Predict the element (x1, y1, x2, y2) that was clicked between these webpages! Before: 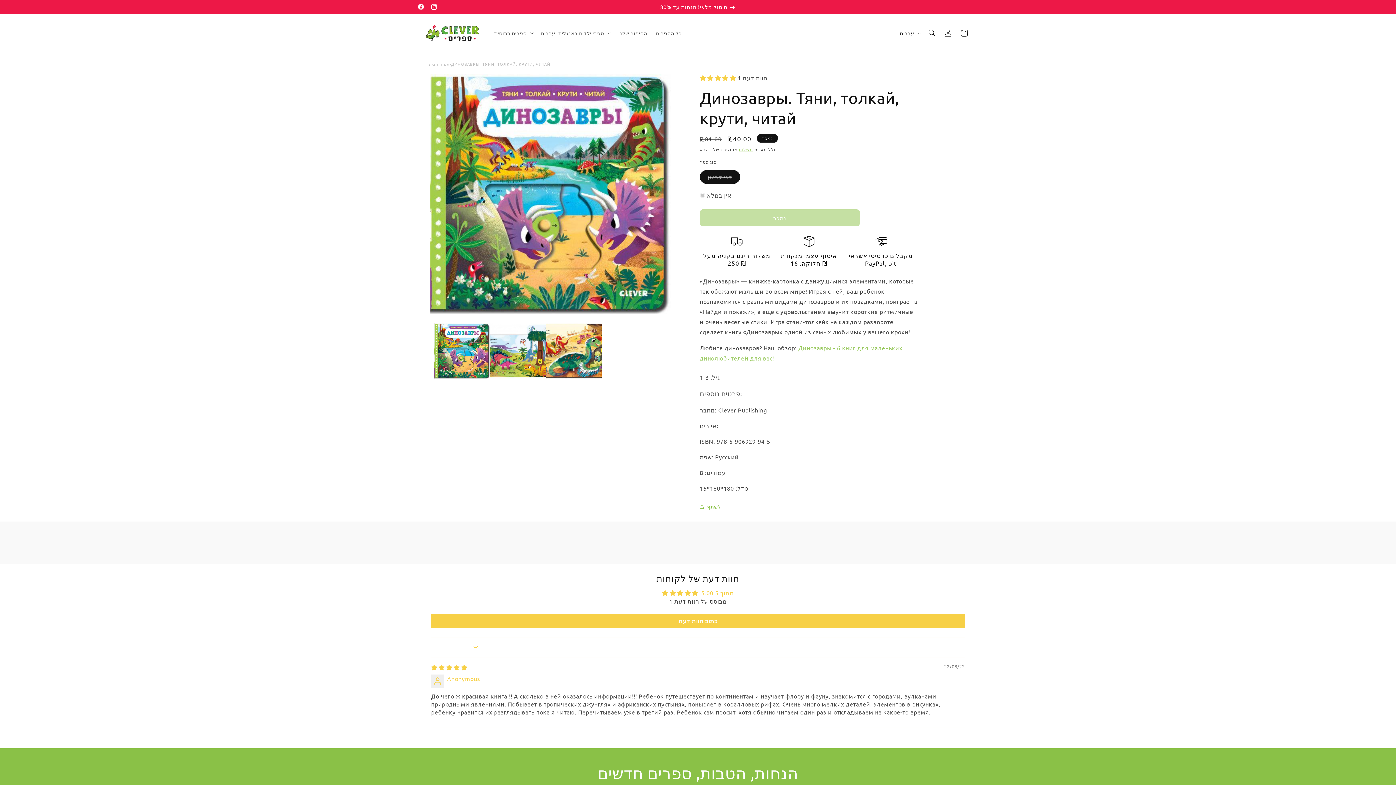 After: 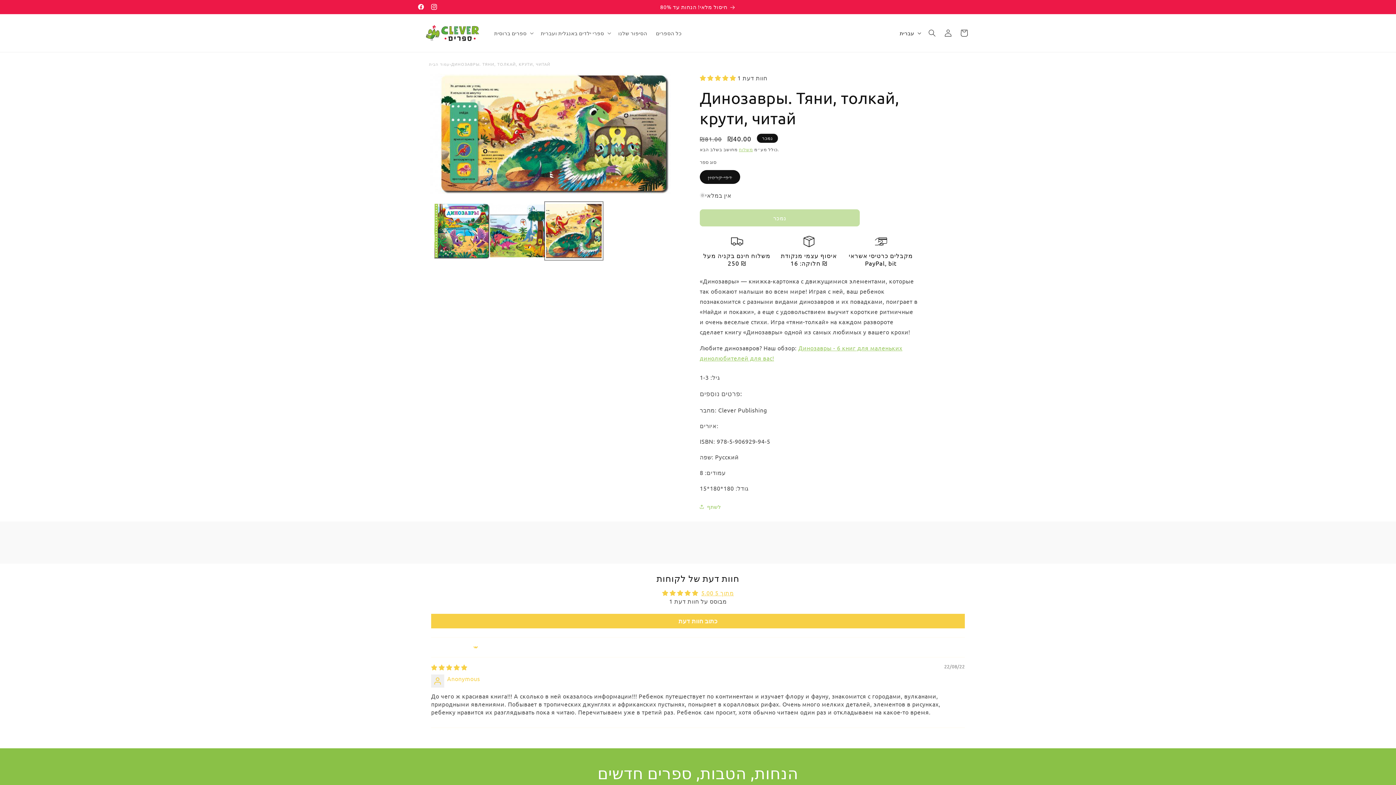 Action: label: טען תמונה 3 ב- Gallery View bbox: (546, 323, 601, 379)